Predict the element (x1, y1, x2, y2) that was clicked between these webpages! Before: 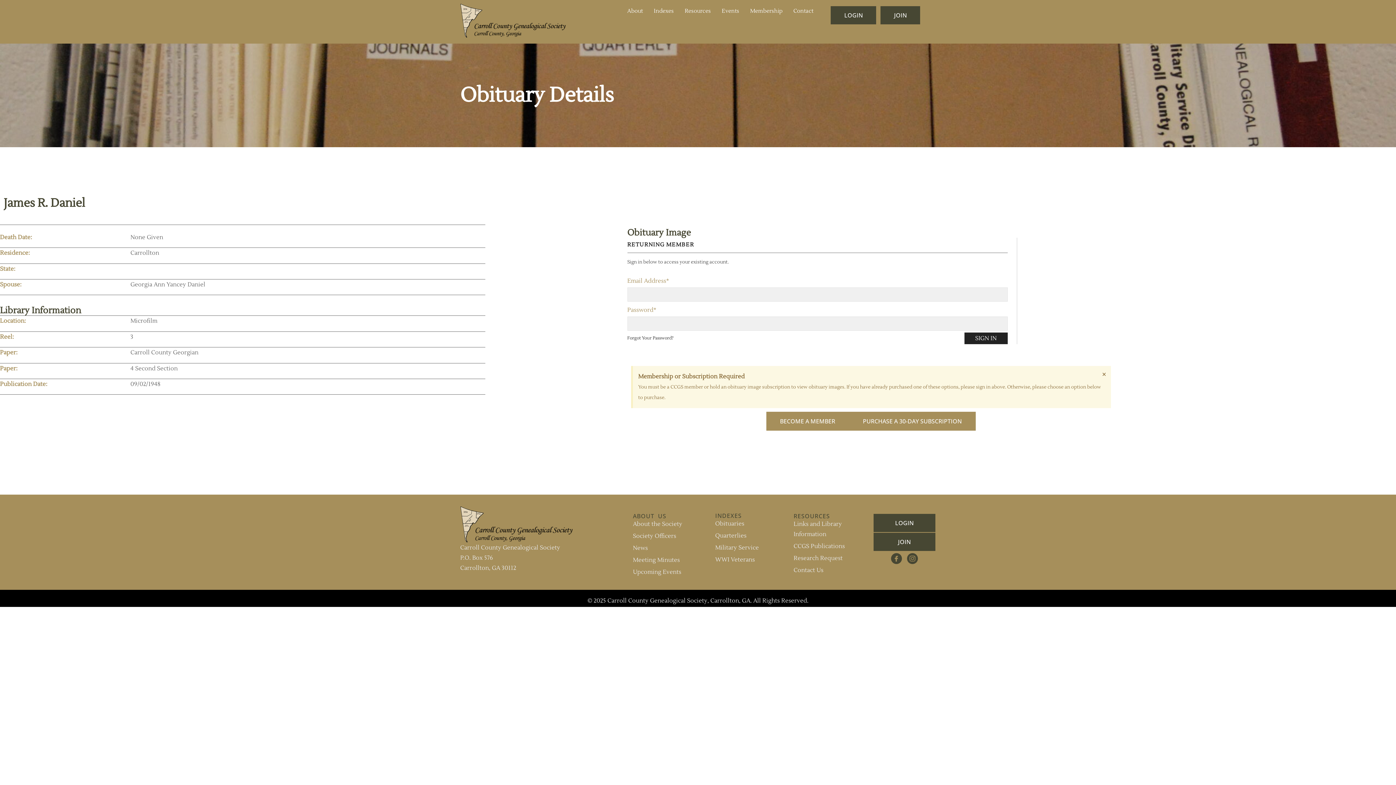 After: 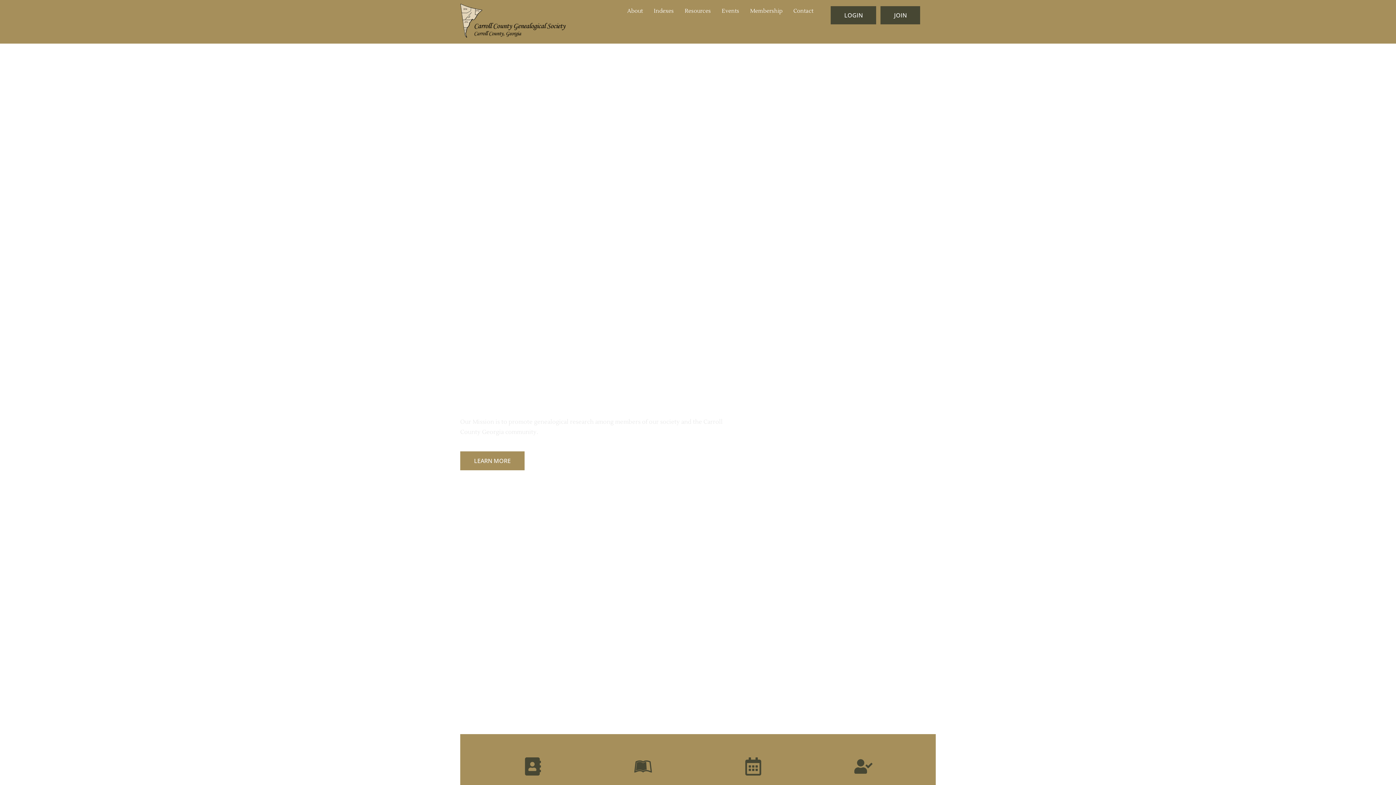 Action: bbox: (460, 506, 572, 542)